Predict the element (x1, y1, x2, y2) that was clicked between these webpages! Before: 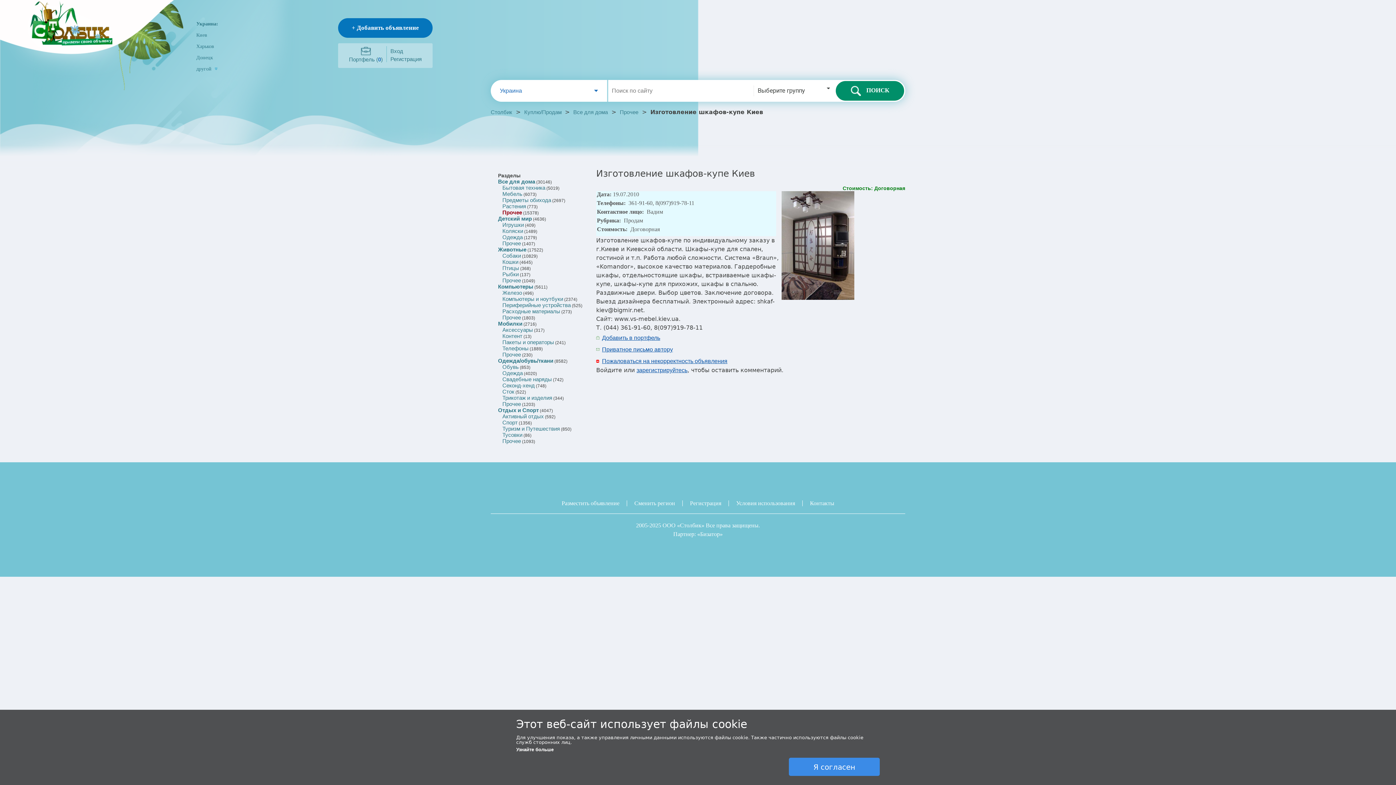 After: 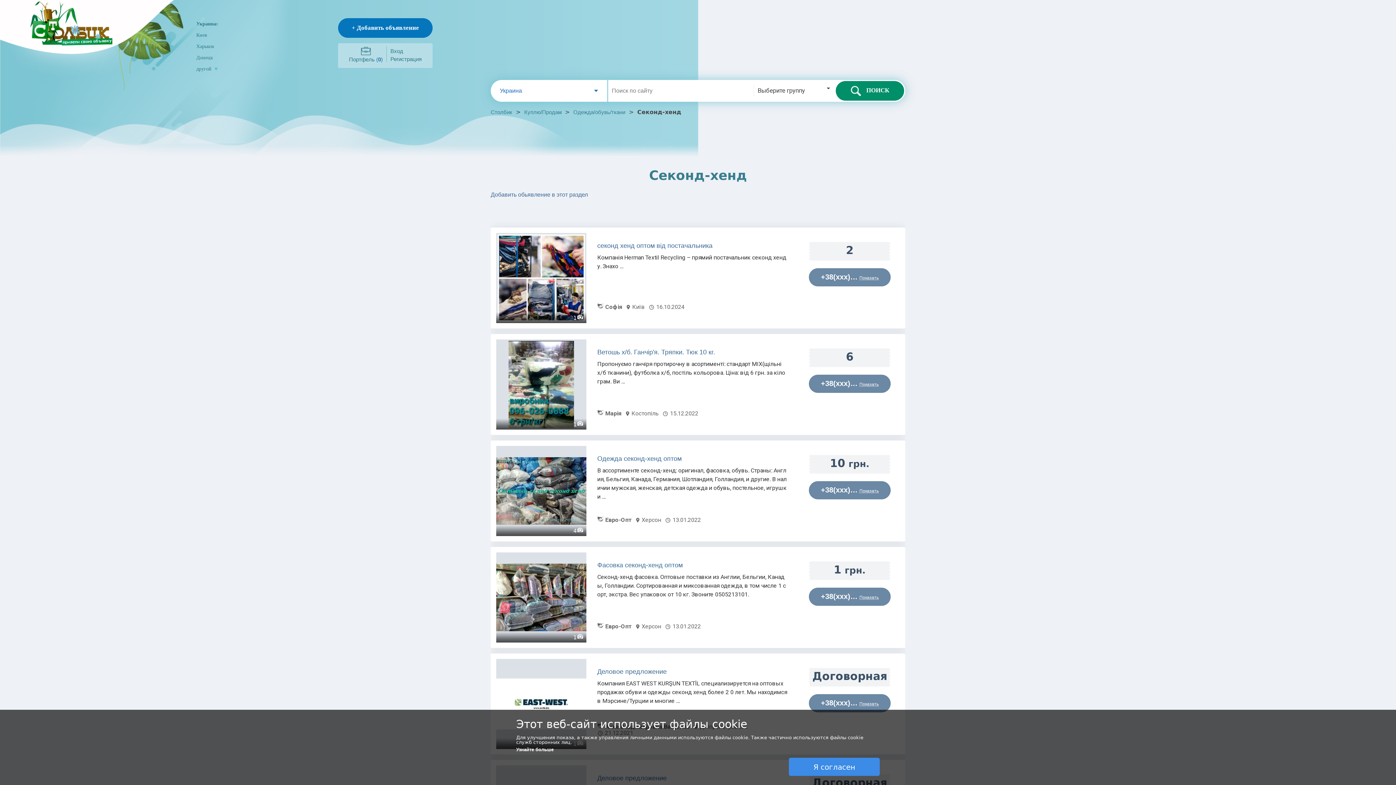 Action: bbox: (502, 382, 534, 388) label: Секонд-хенд